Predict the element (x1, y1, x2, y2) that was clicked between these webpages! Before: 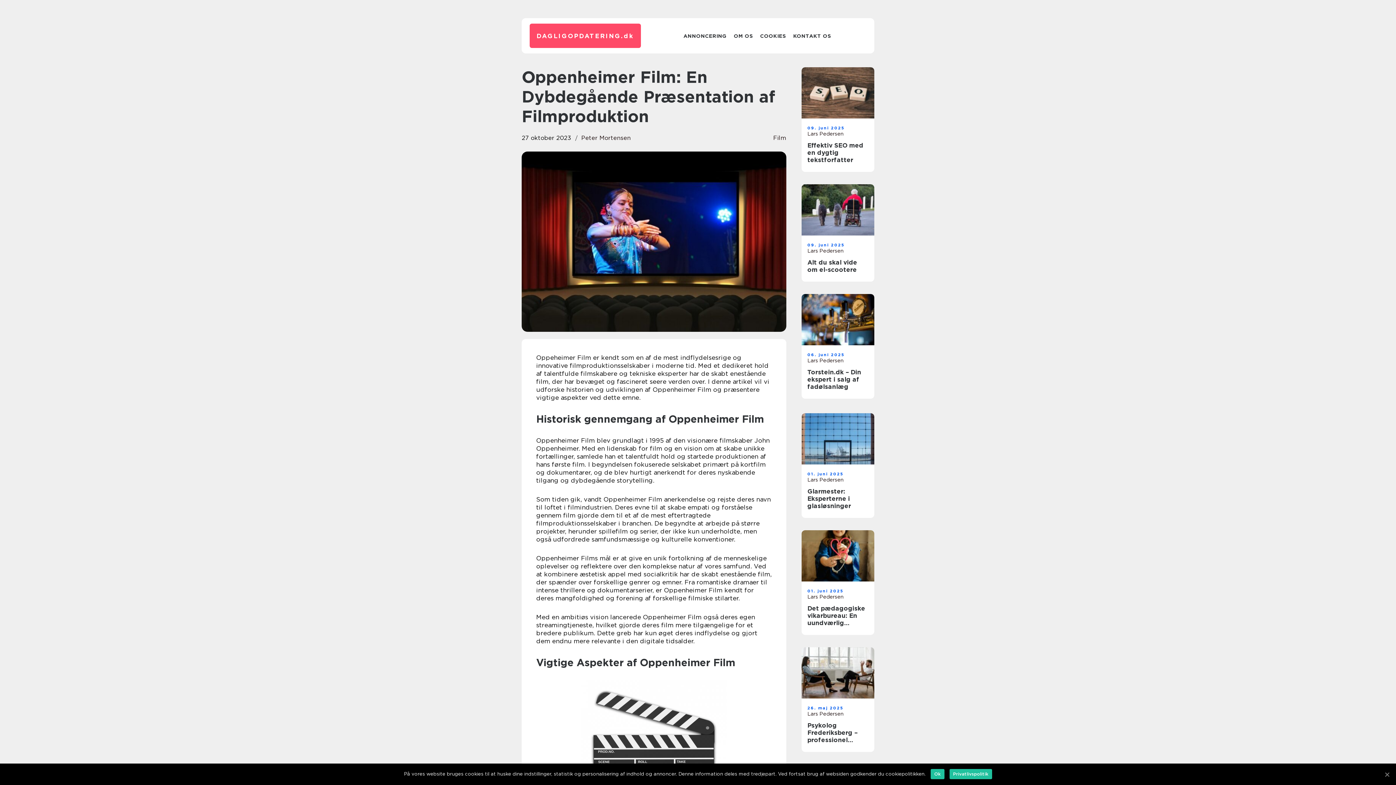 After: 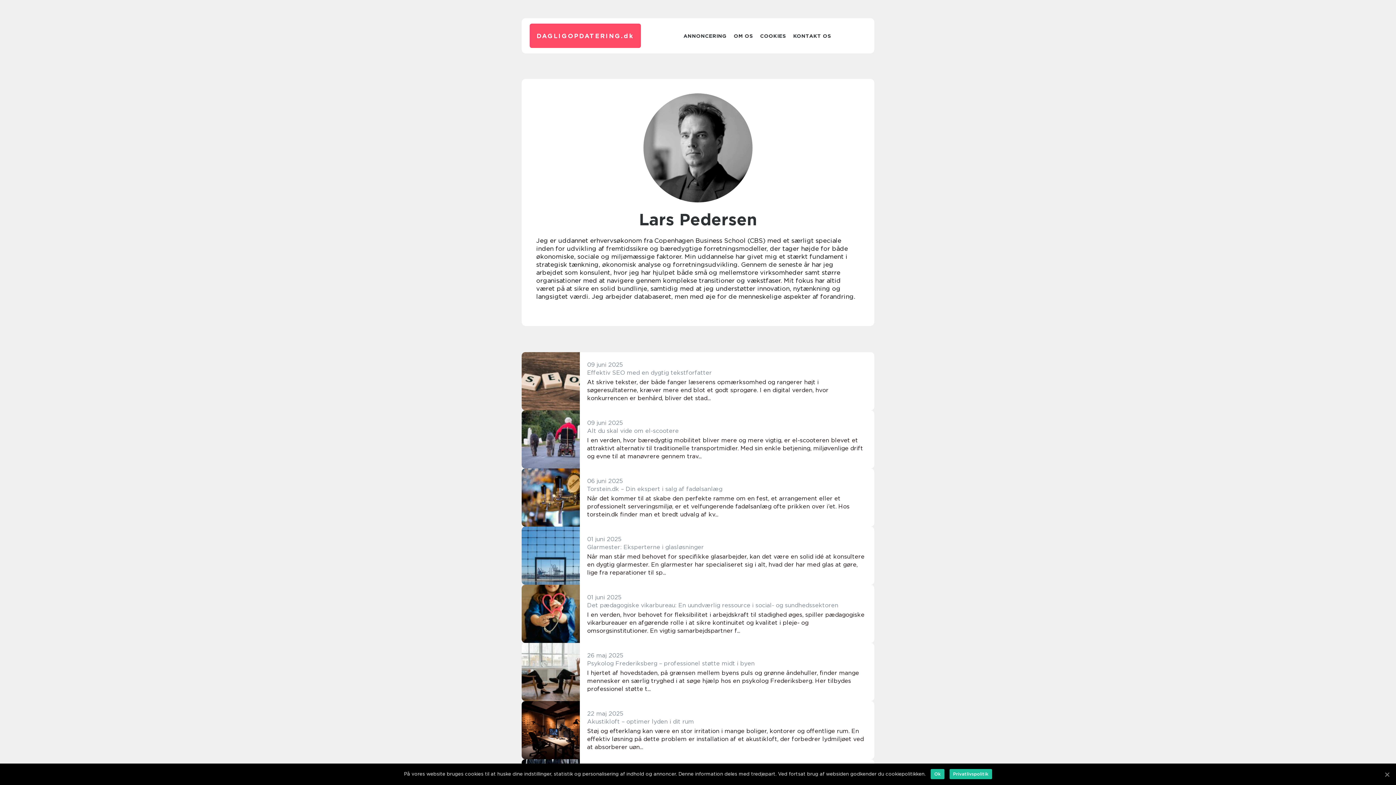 Action: bbox: (807, 477, 868, 482) label: Lars Pedersen